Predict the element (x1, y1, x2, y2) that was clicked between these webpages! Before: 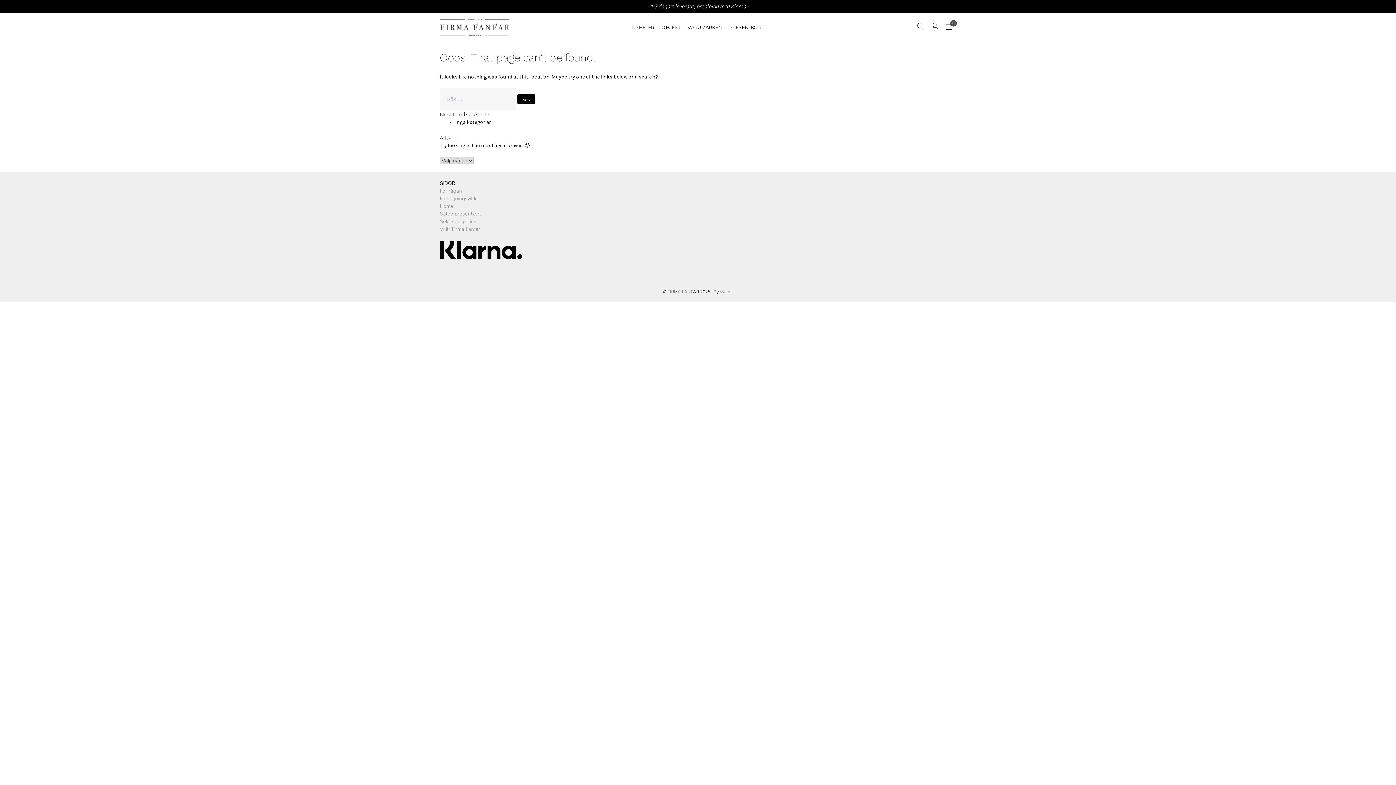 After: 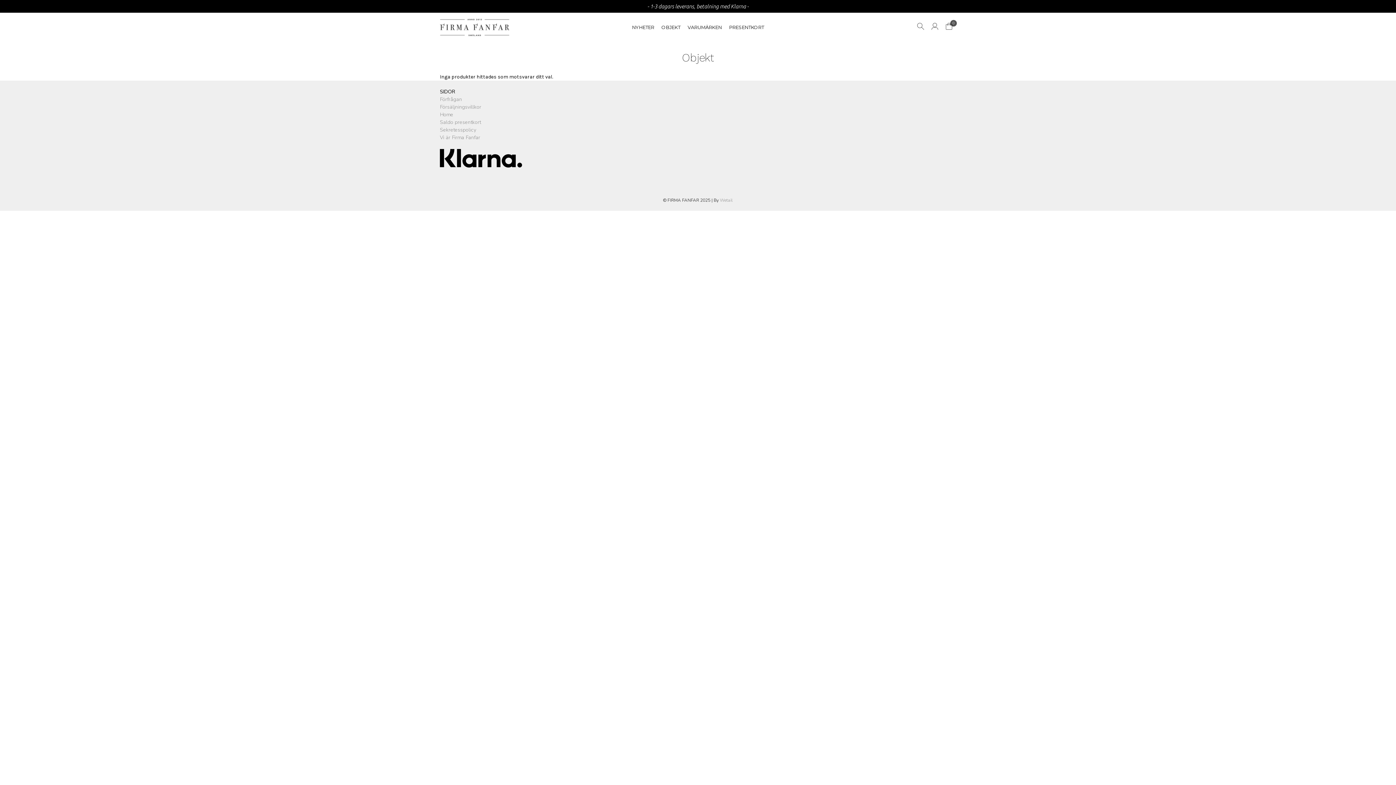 Action: bbox: (658, 12, 684, 42) label: OBJEKT